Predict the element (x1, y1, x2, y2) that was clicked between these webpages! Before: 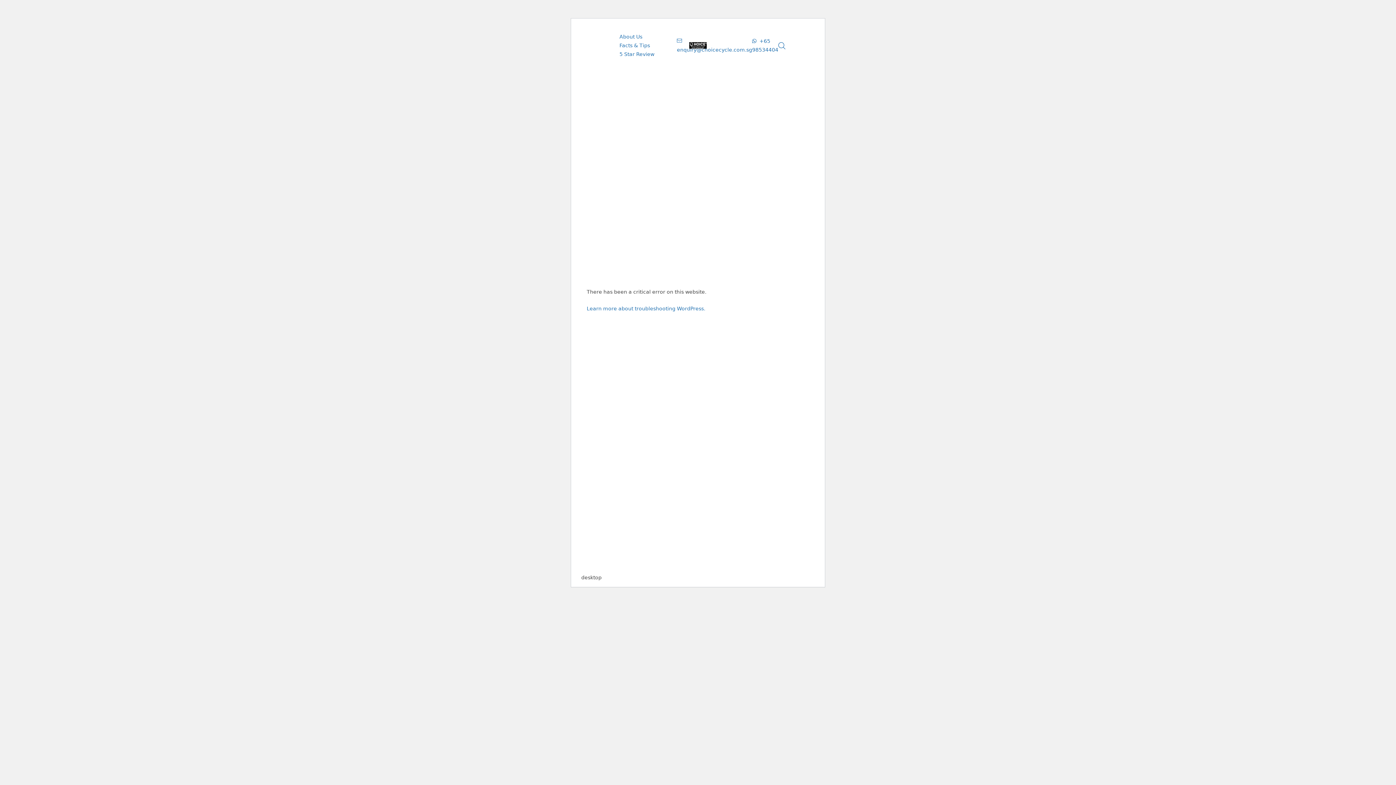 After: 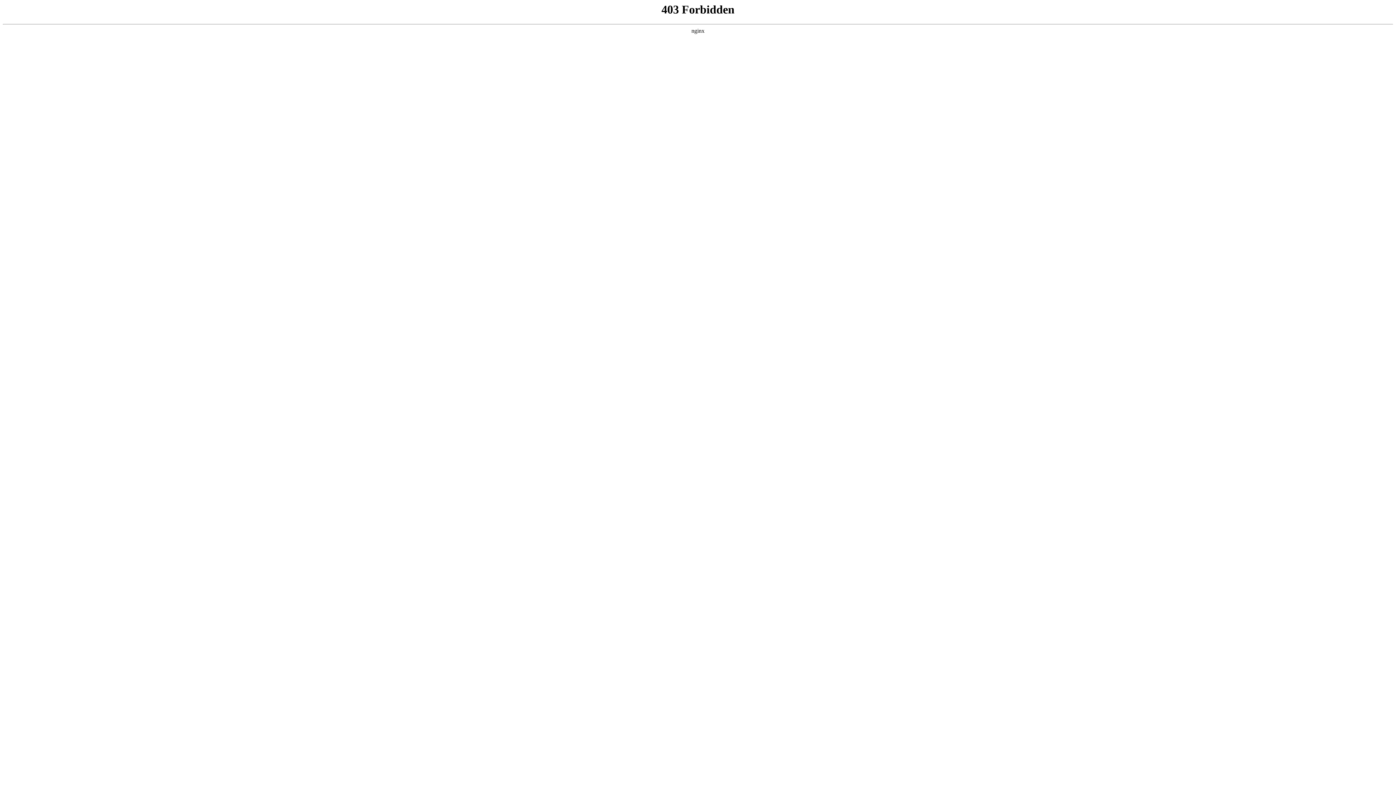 Action: bbox: (586, 305, 705, 311) label: Learn more about troubleshooting WordPress.